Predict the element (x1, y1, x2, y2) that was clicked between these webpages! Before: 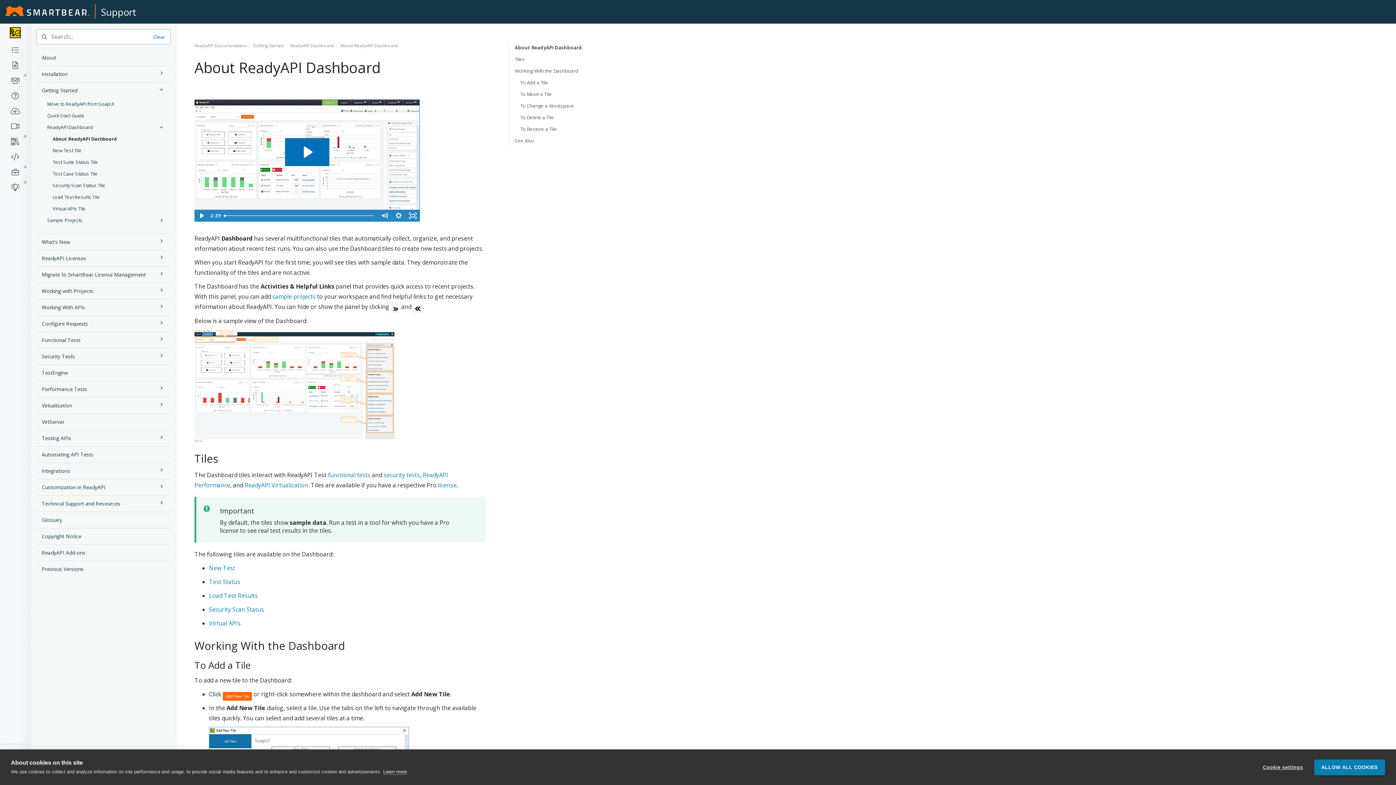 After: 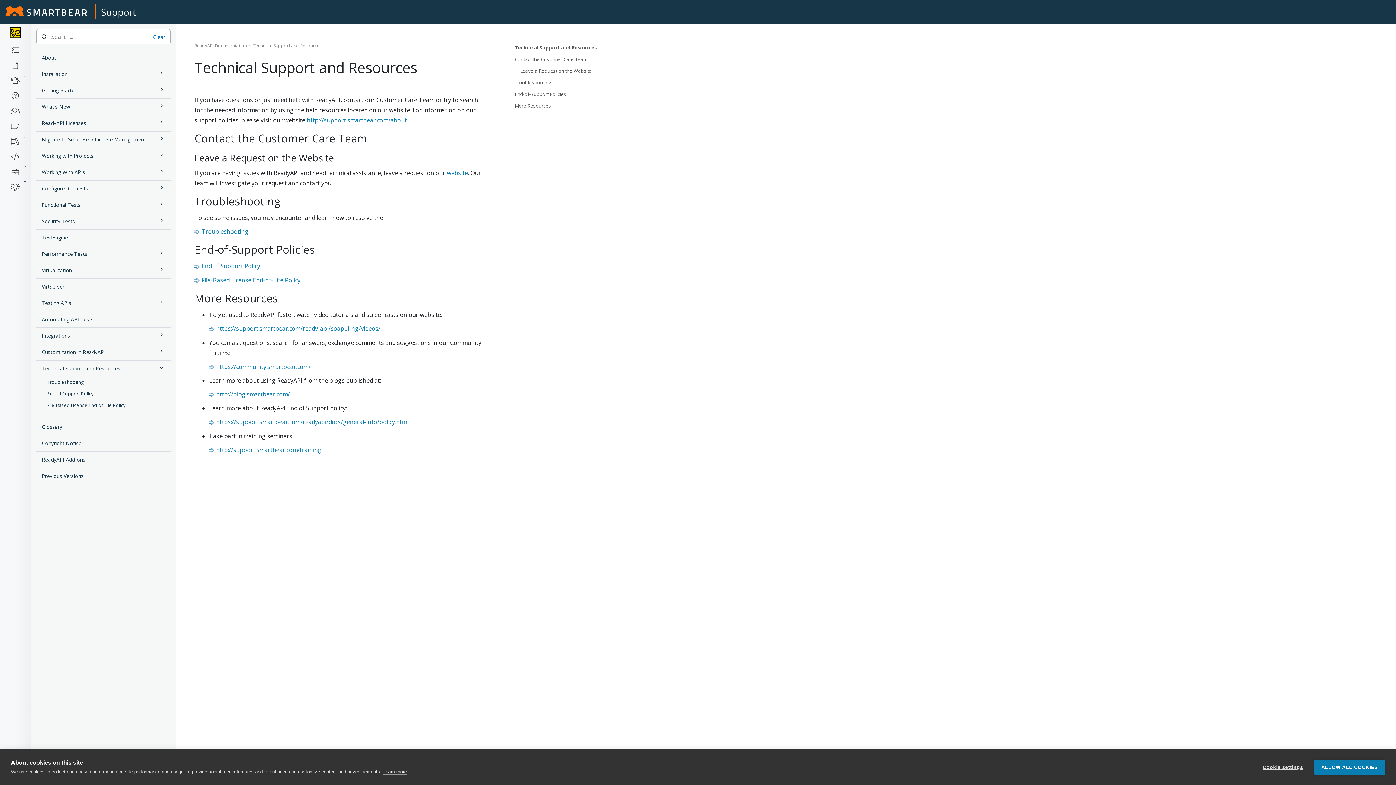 Action: label: Technical Support and Resources bbox: (36, 496, 170, 512)